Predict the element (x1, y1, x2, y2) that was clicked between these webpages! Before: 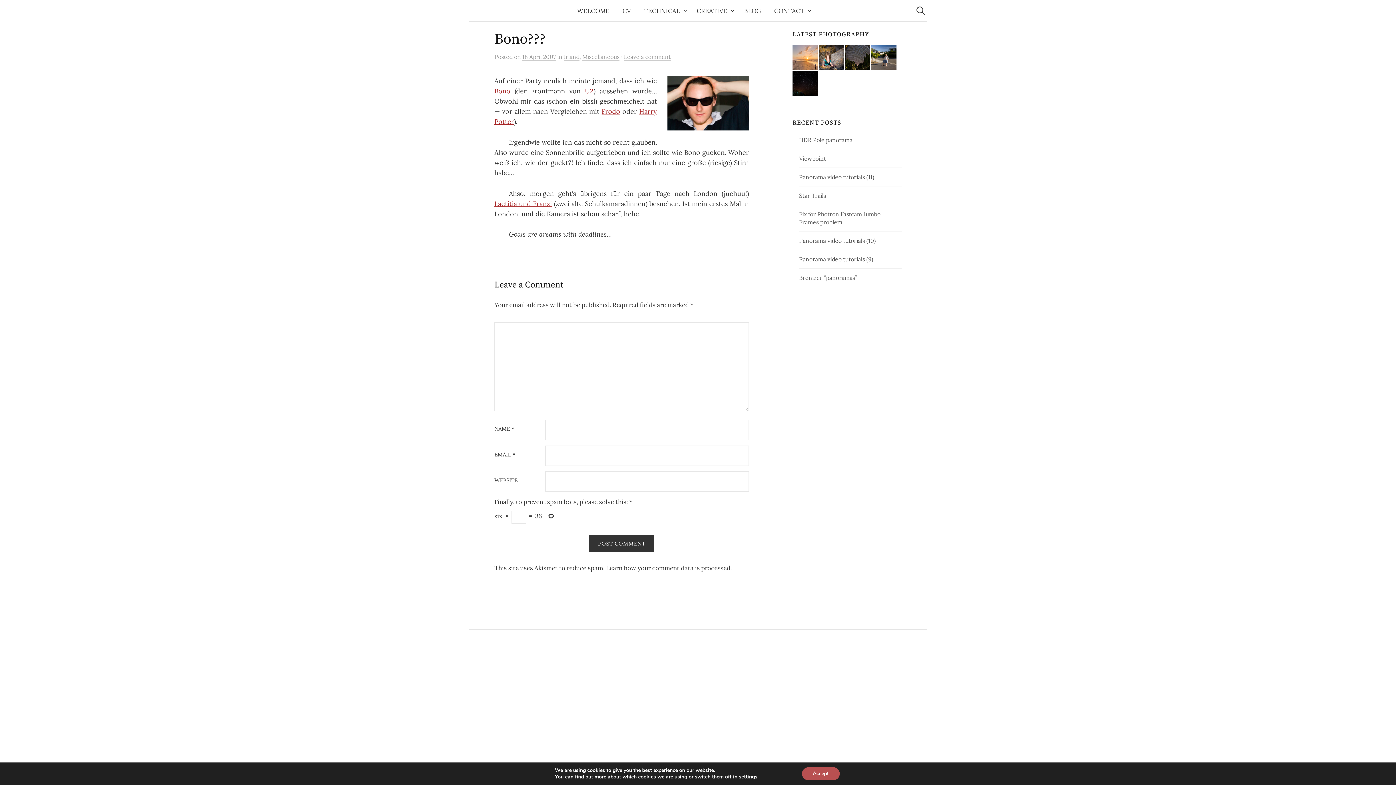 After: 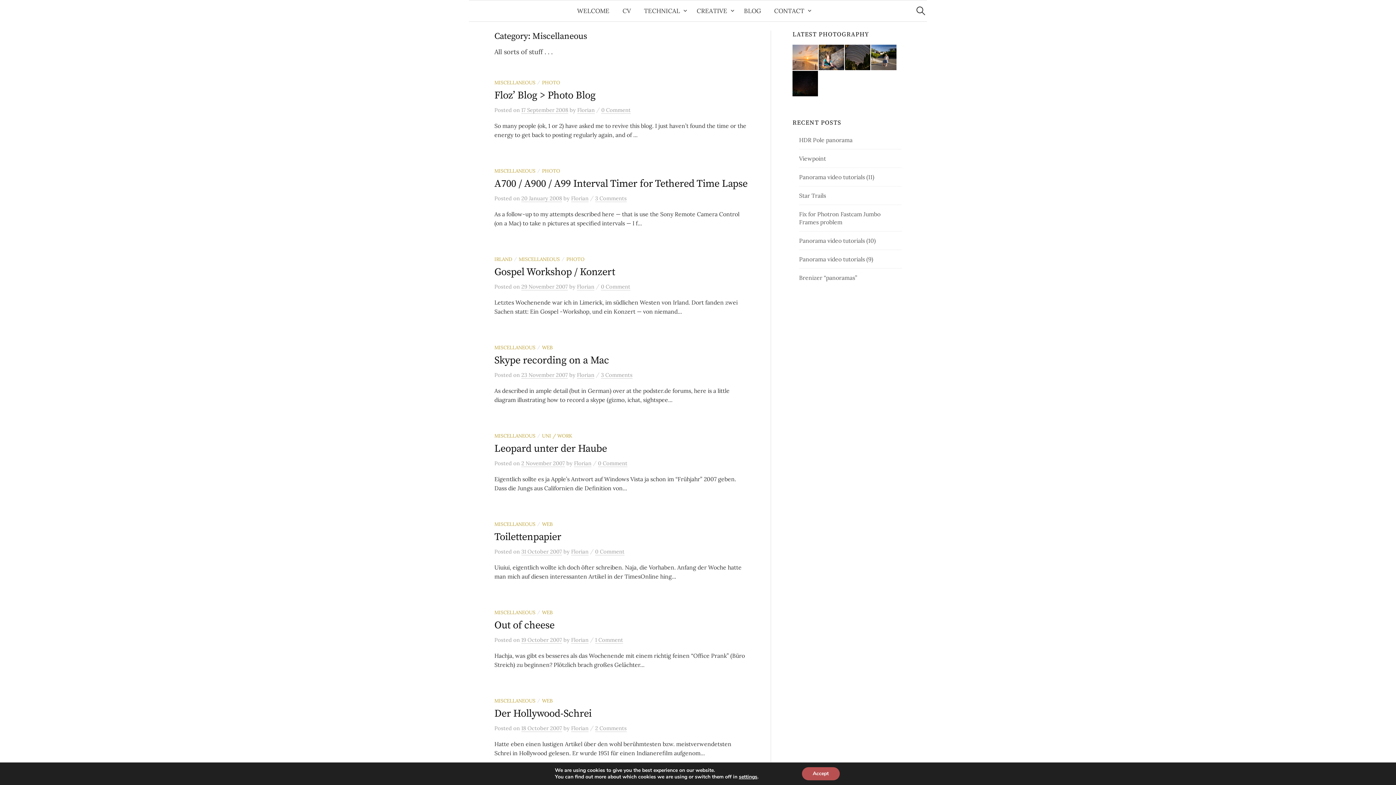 Action: label: Miscellaneous bbox: (582, 53, 619, 60)